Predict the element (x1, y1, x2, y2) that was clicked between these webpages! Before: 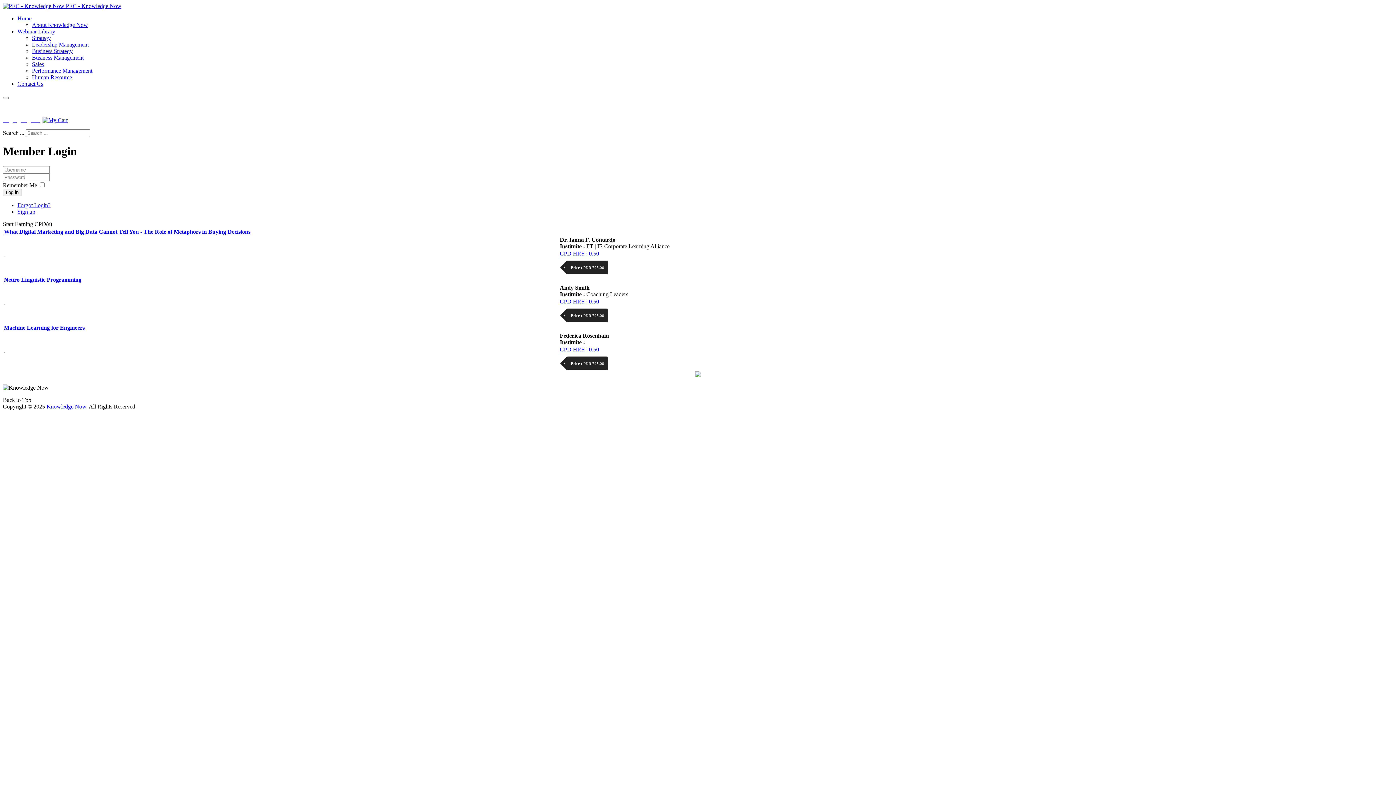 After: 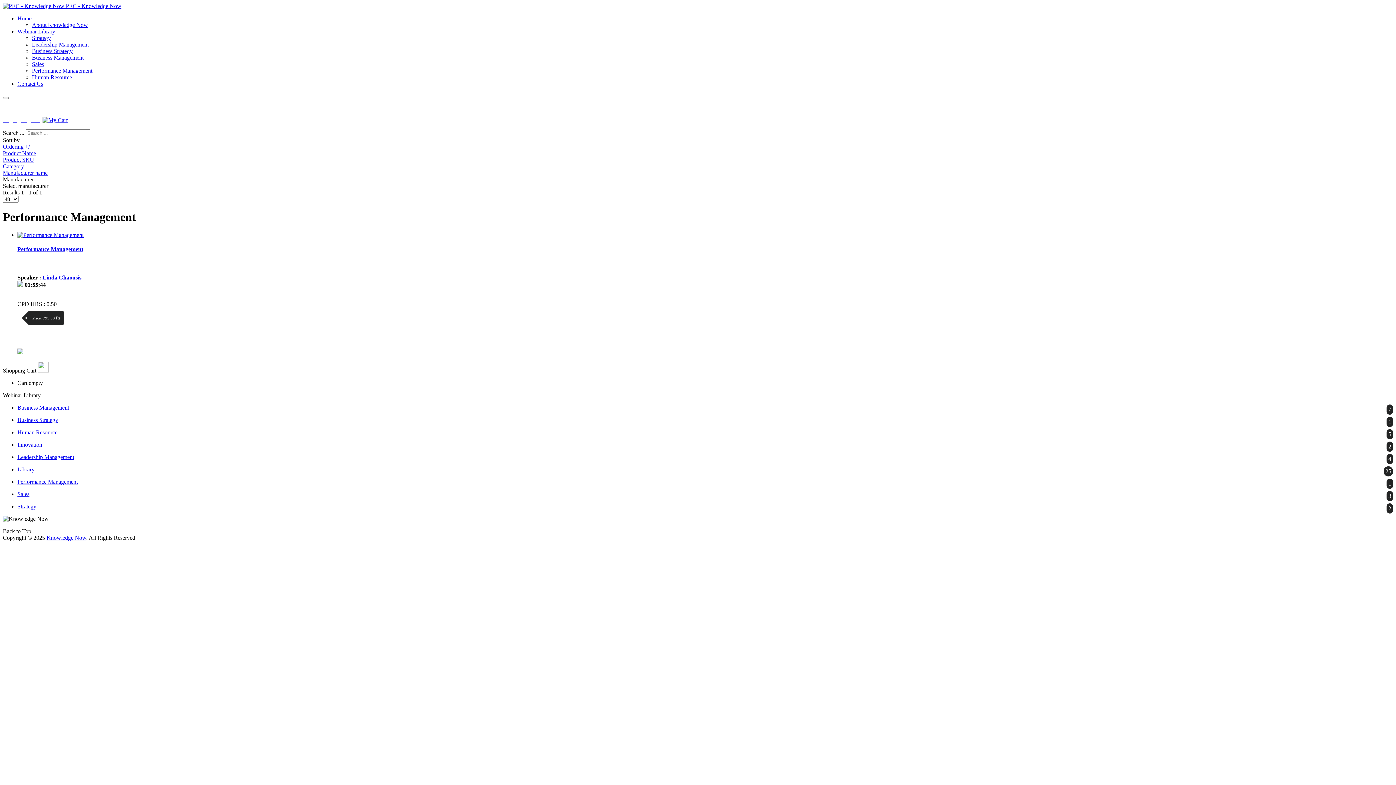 Action: label: Performance Management bbox: (32, 67, 92, 73)